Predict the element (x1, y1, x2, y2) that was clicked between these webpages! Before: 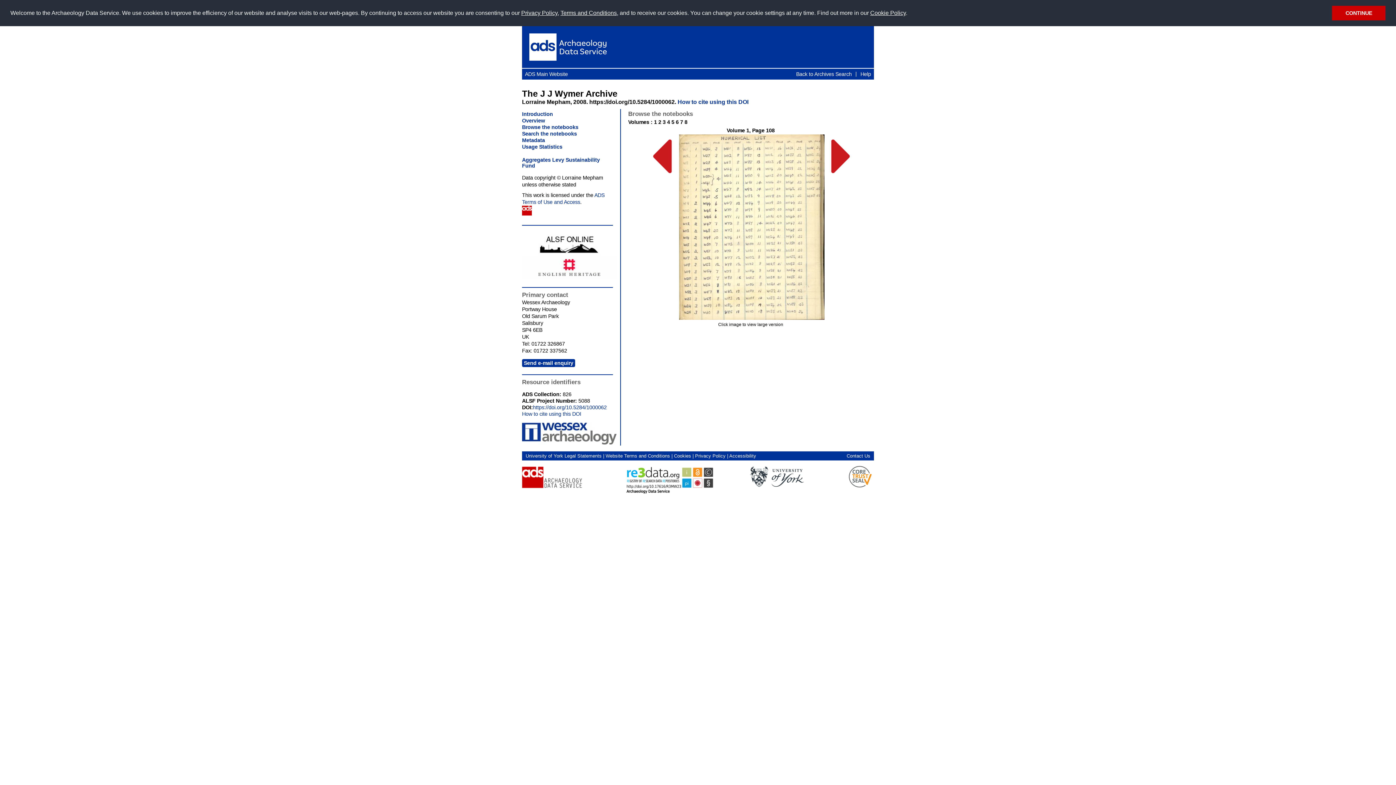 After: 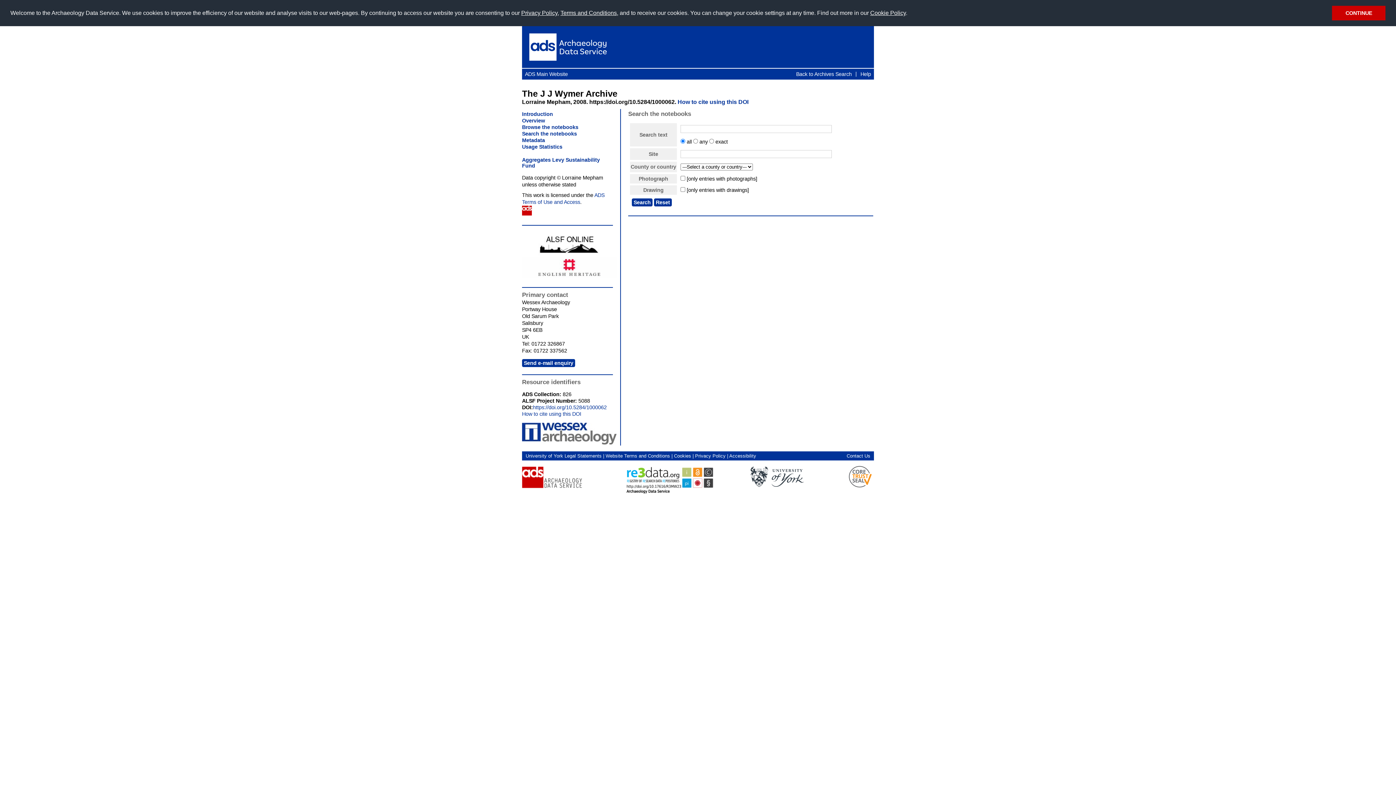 Action: label: Search the notebooks bbox: (522, 130, 577, 136)